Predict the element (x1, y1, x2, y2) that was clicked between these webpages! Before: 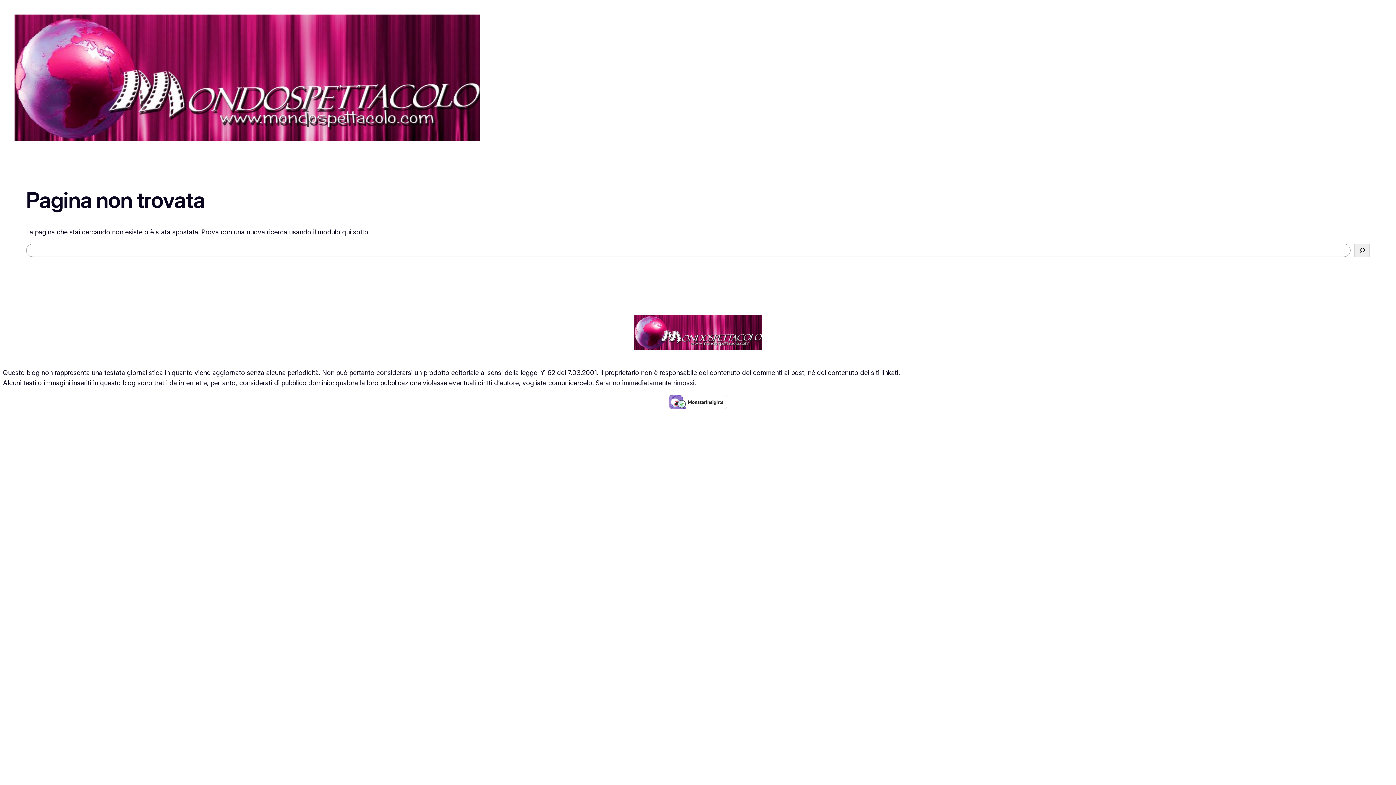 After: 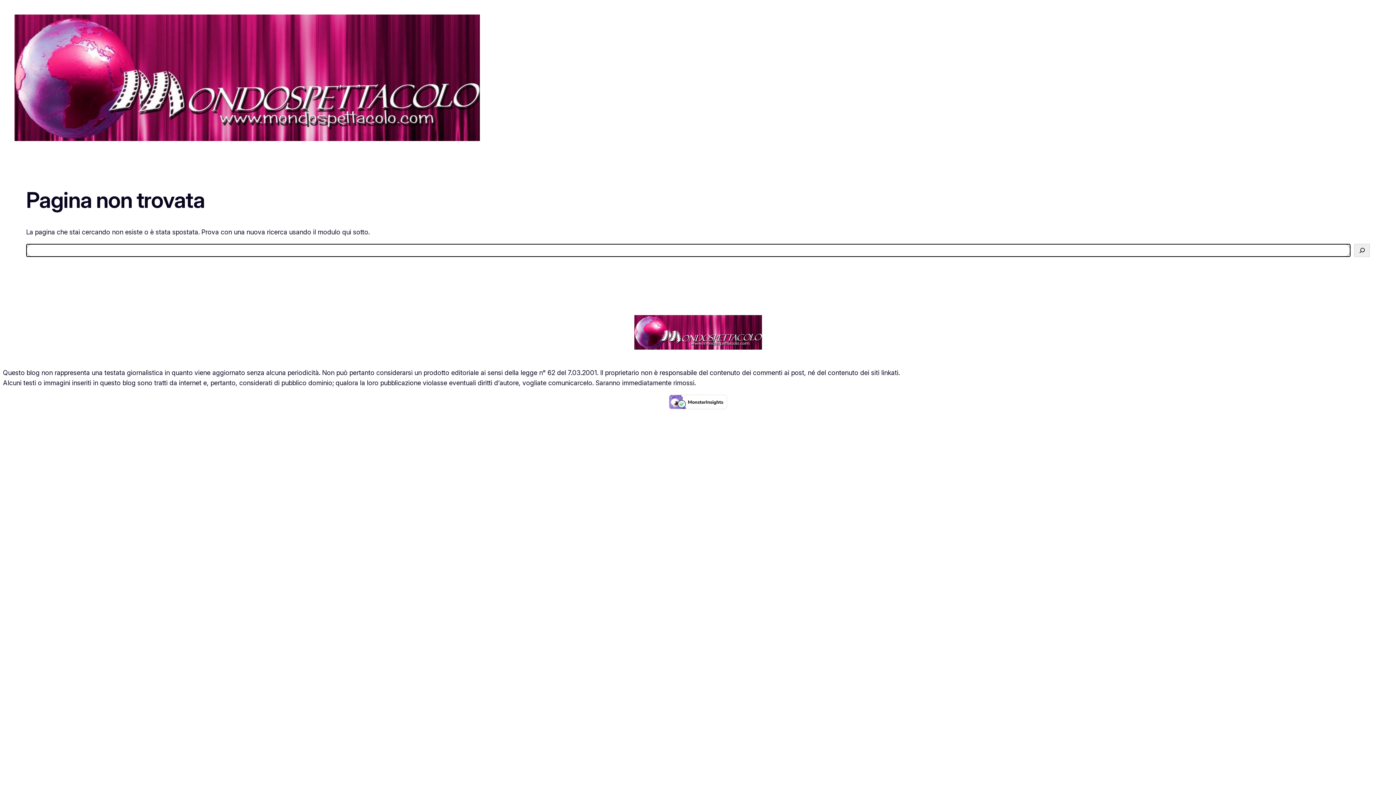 Action: bbox: (1354, 243, 1370, 257) label: Cerca